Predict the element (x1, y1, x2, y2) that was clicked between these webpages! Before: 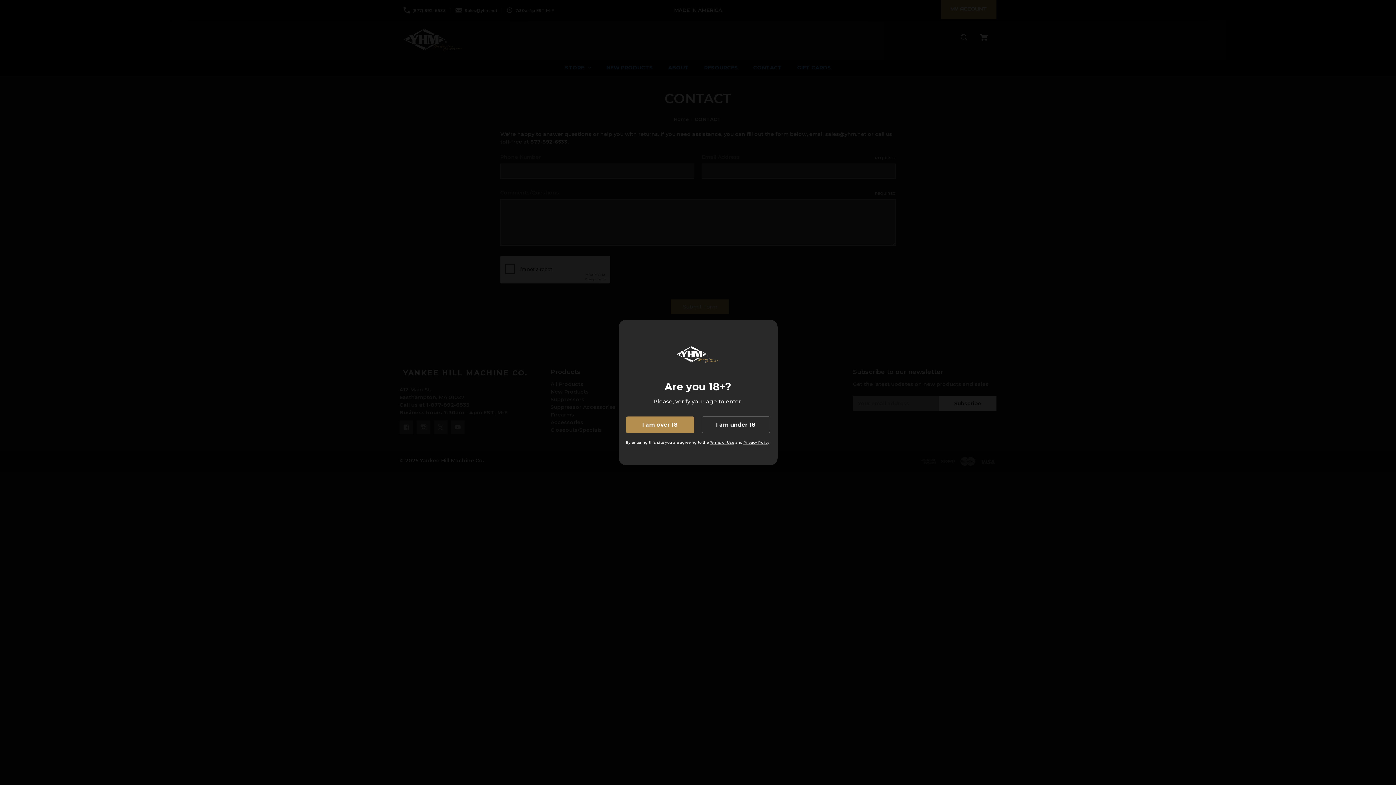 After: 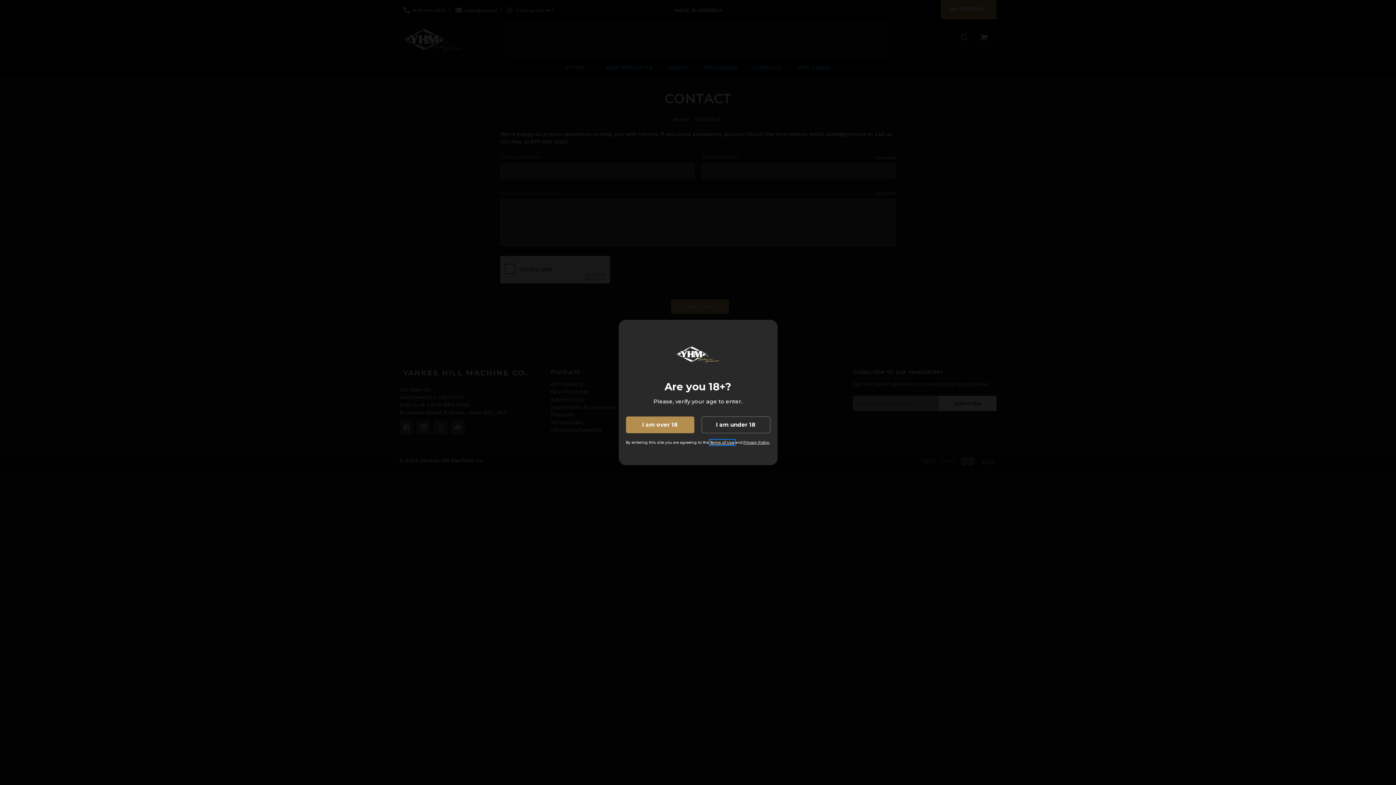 Action: label: Terms of Use bbox: (710, 440, 734, 445)